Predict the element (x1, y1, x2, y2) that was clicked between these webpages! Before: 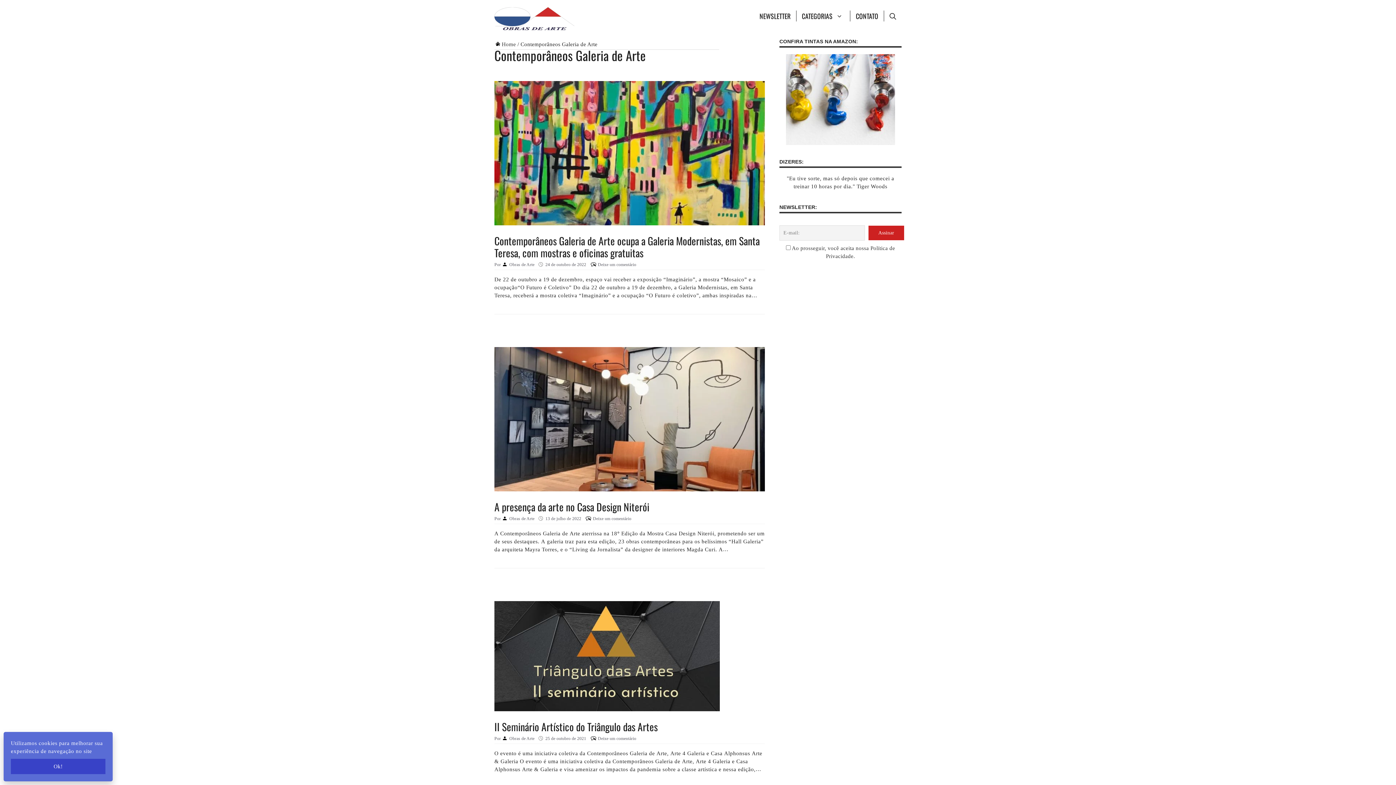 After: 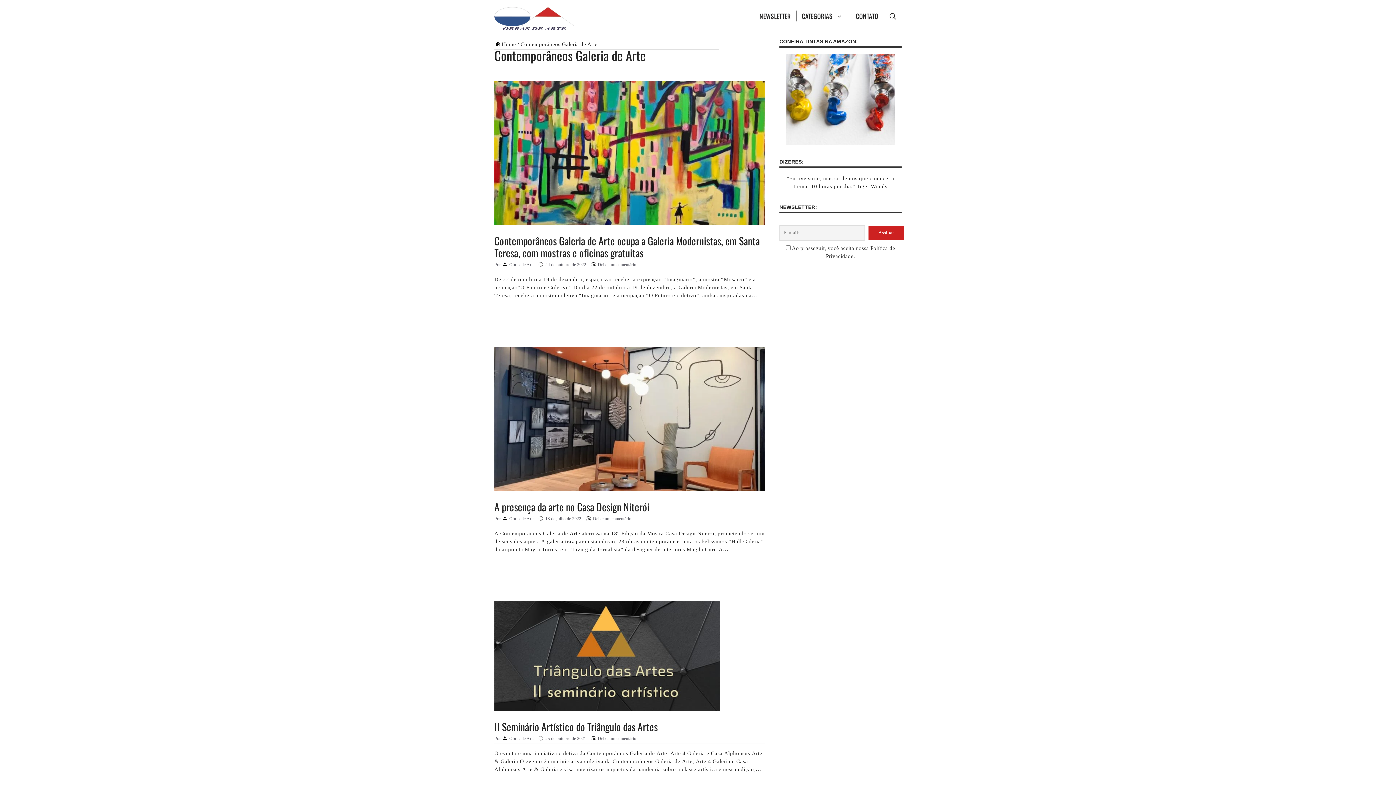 Action: bbox: (10, 759, 105, 774) label: Ok!